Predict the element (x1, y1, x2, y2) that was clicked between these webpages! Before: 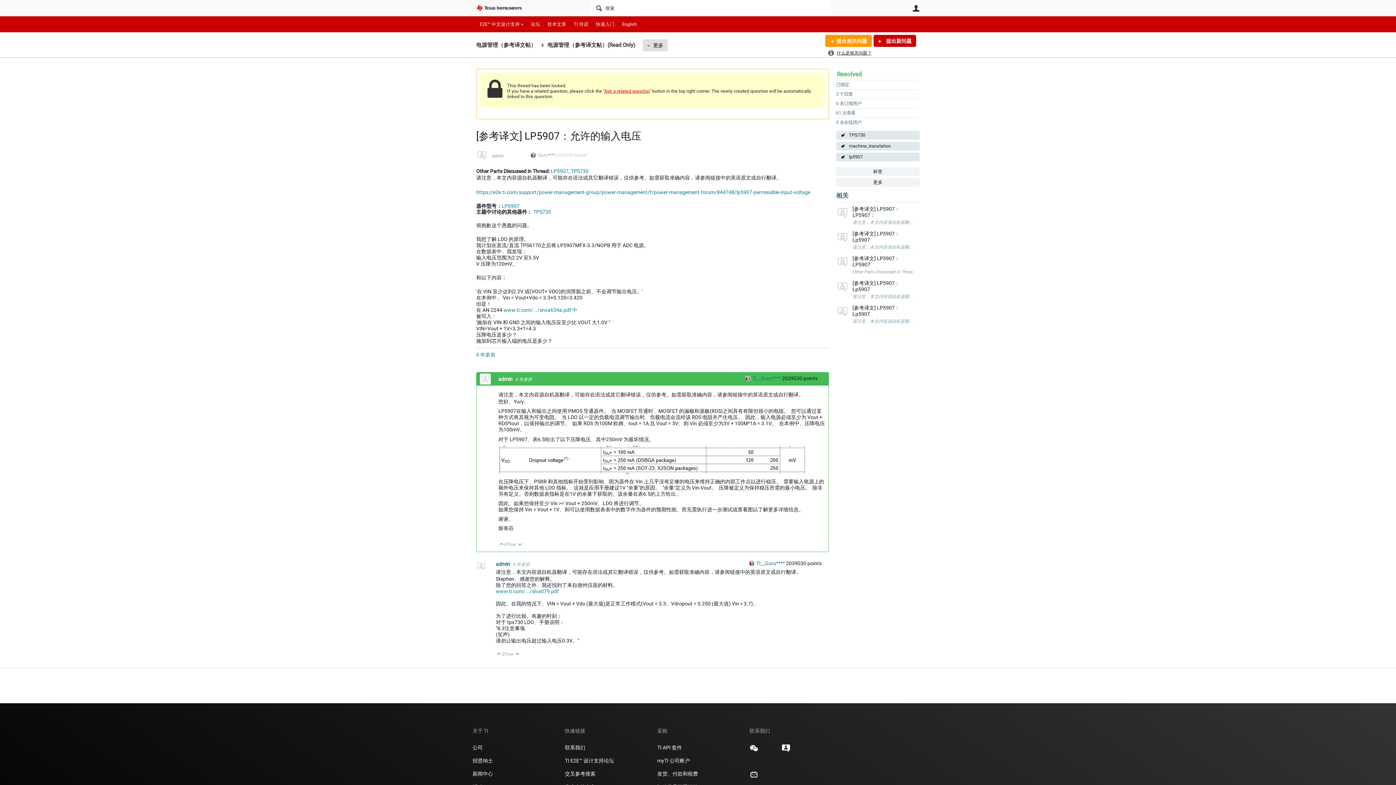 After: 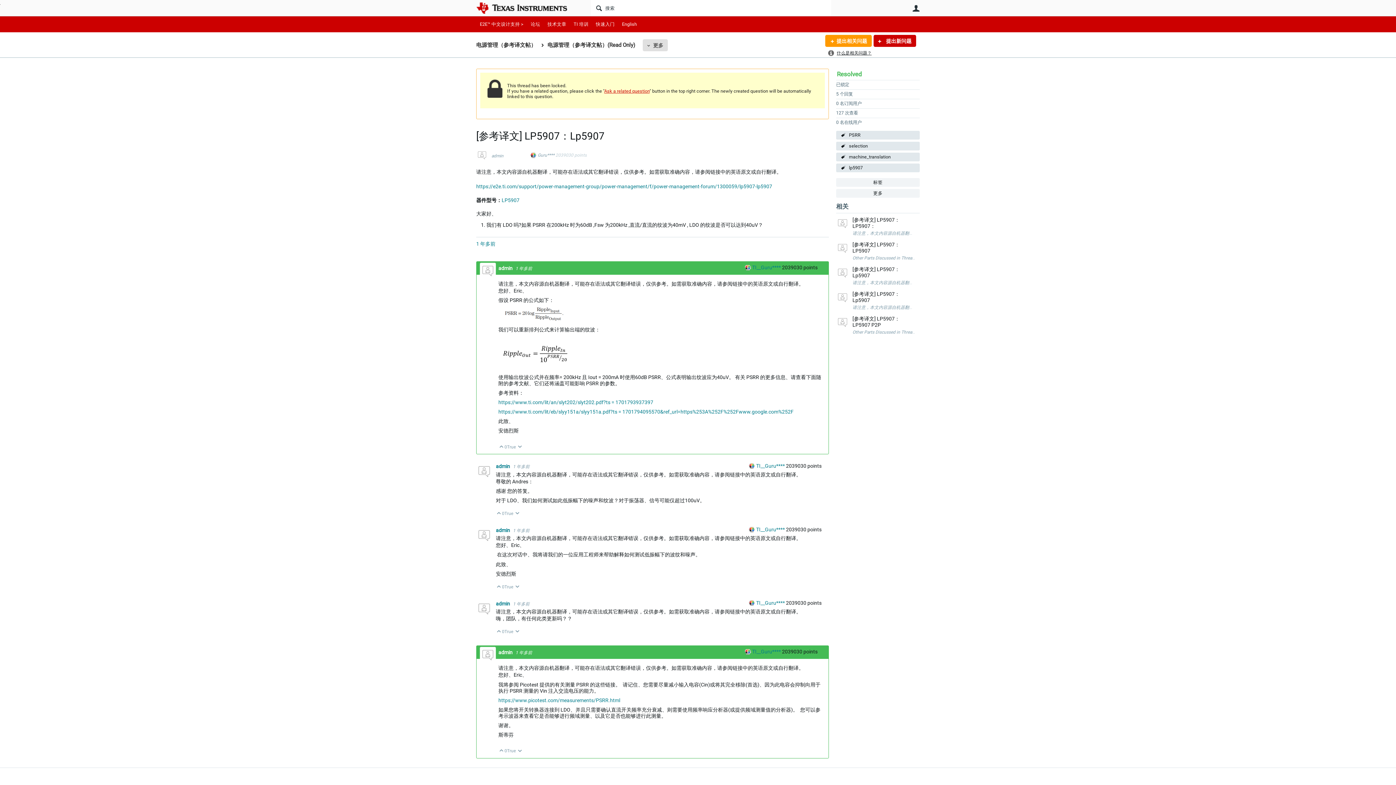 Action: bbox: (836, 230, 849, 243)